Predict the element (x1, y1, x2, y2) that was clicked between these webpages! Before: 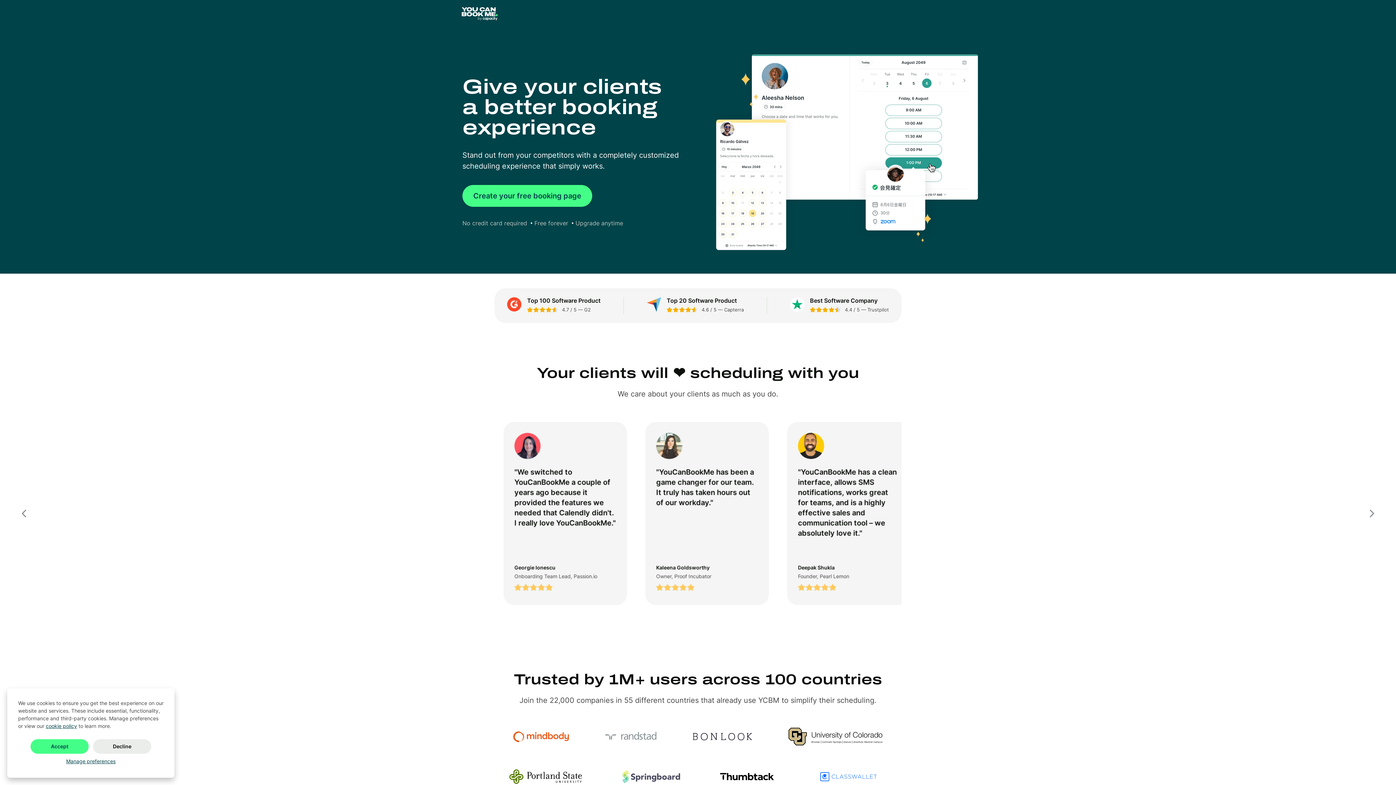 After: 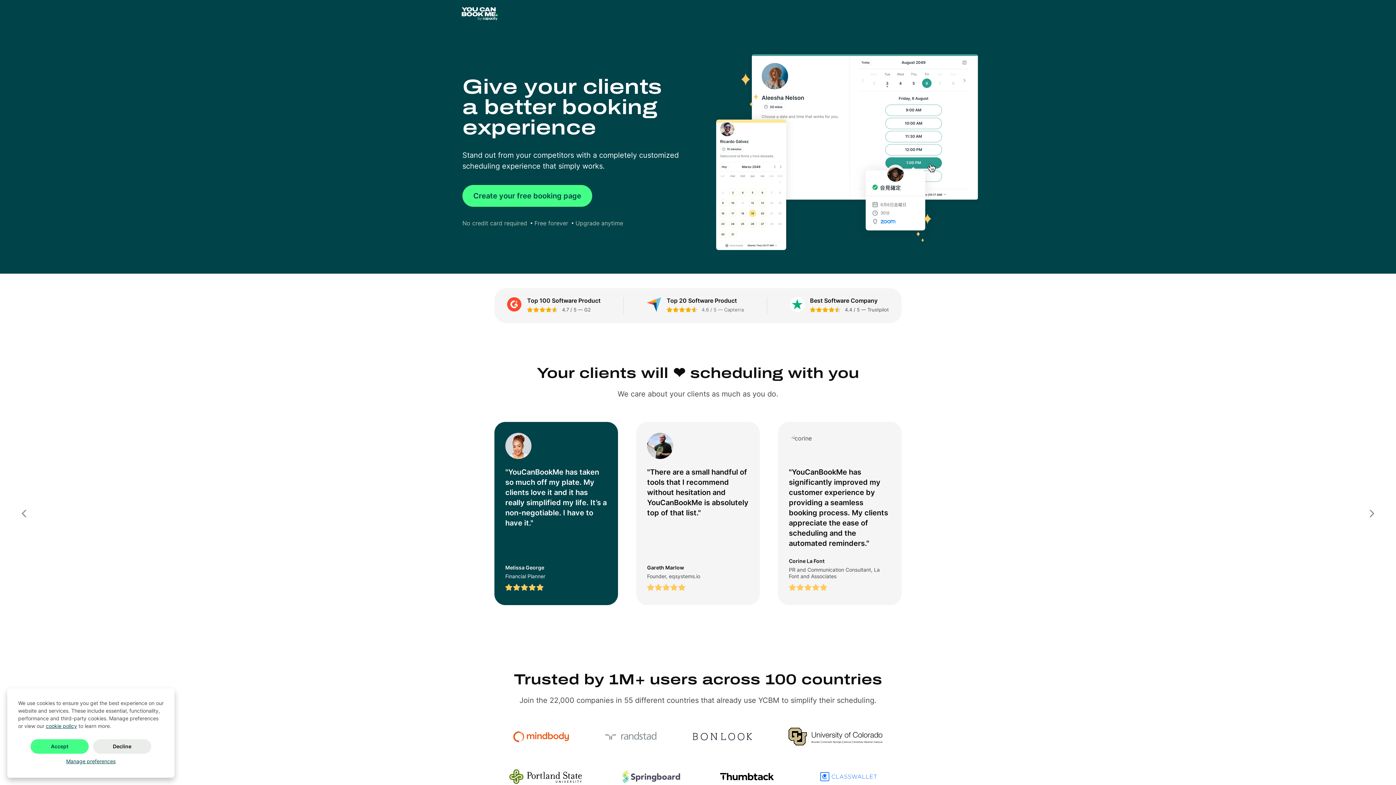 Action: bbox: (646, 297, 744, 314) label: Top 20 Software Product
4.6 / 5 — Capterra